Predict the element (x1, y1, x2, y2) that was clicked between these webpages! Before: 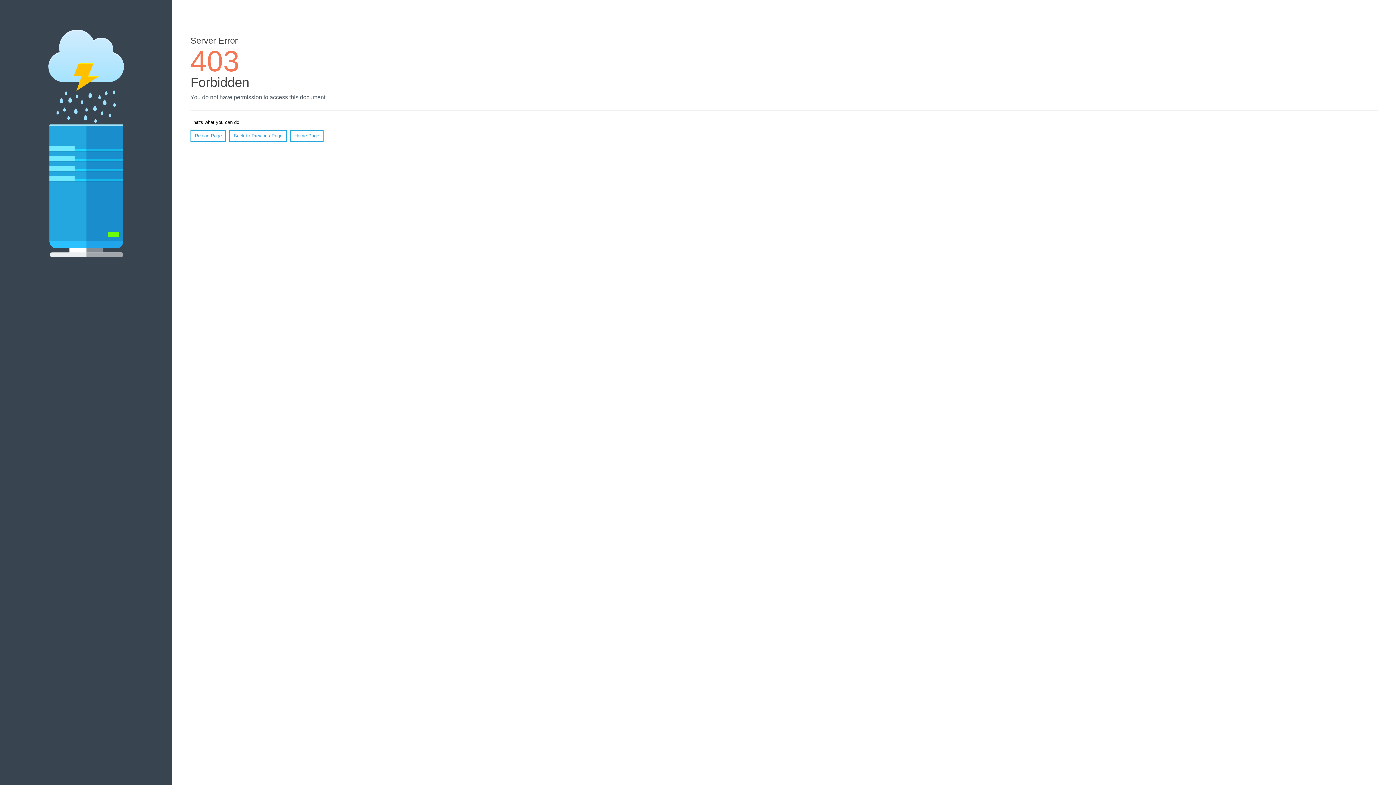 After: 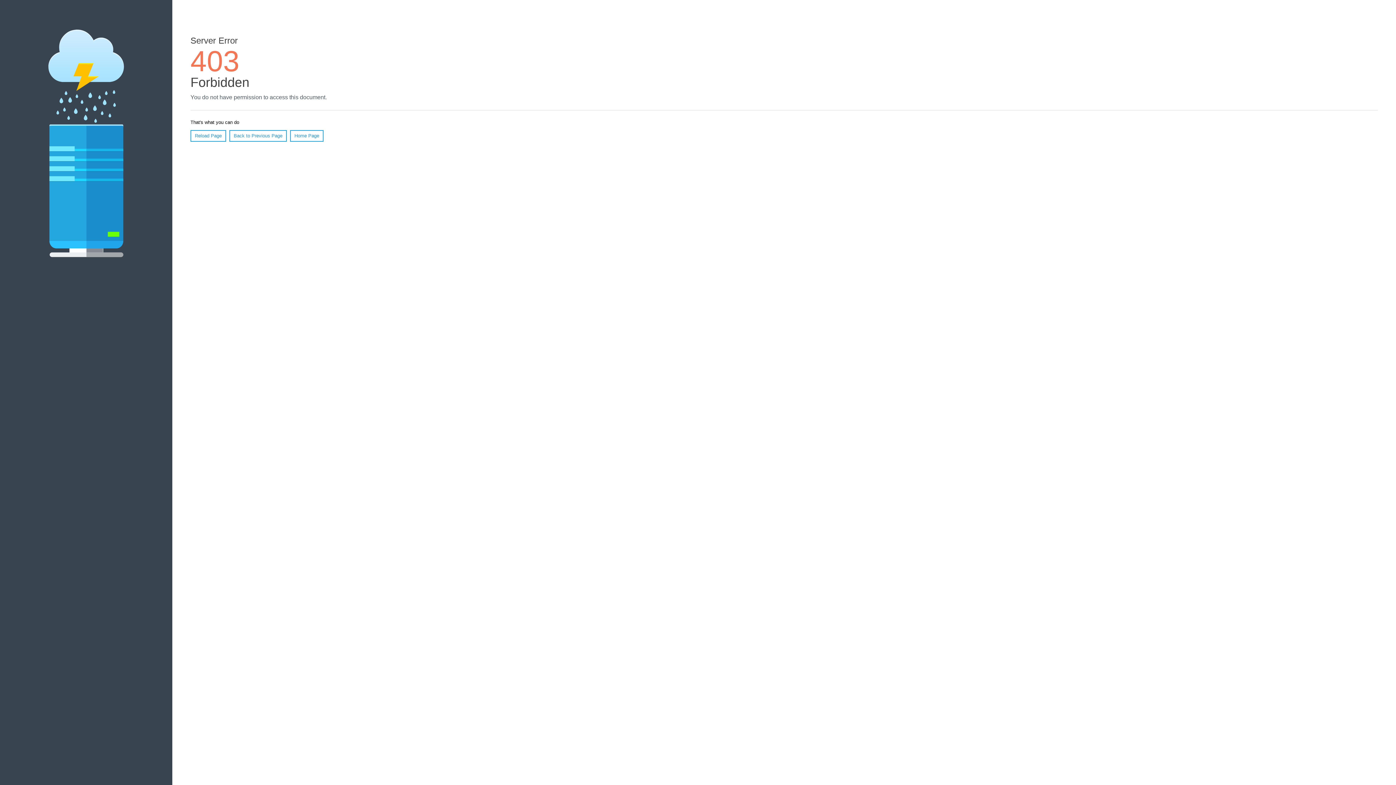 Action: bbox: (290, 130, 323, 141) label: Home Page